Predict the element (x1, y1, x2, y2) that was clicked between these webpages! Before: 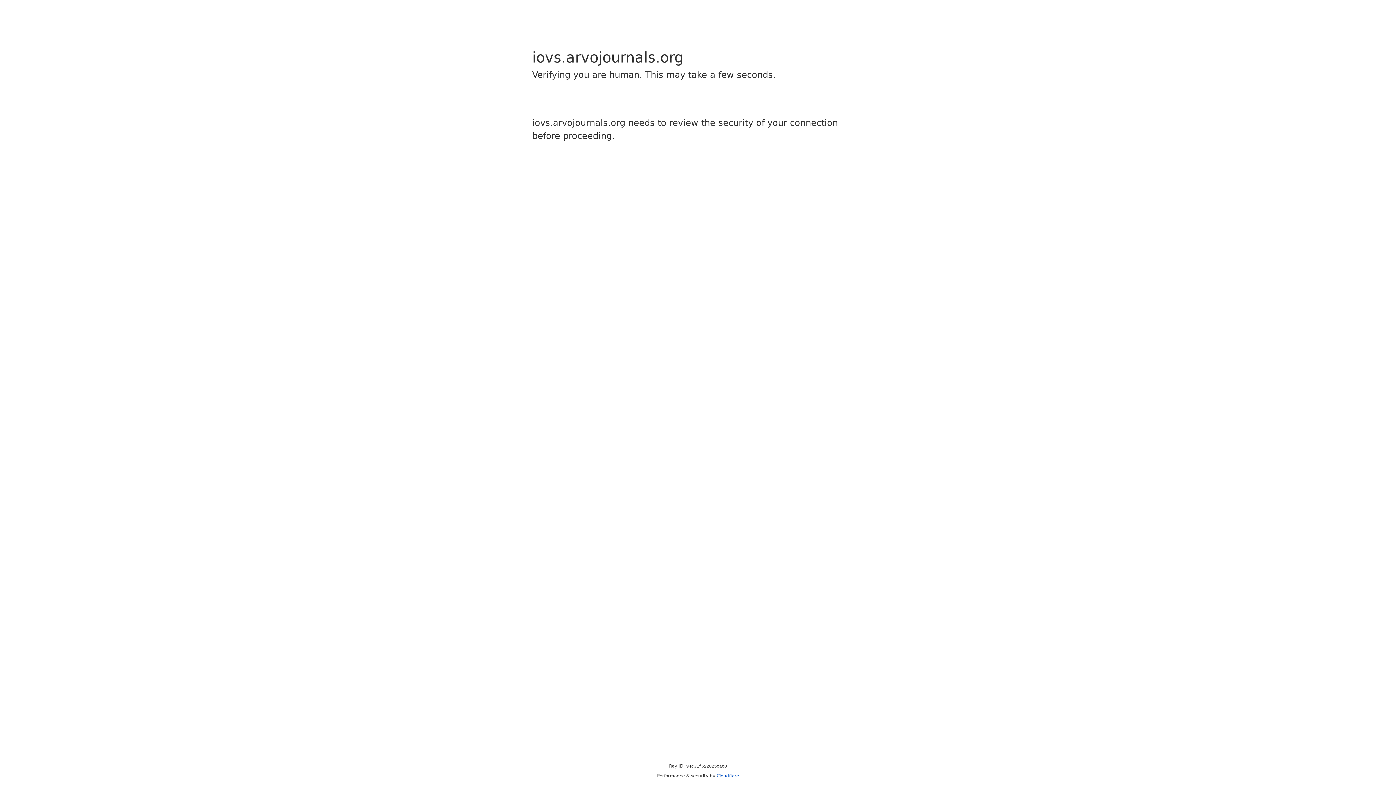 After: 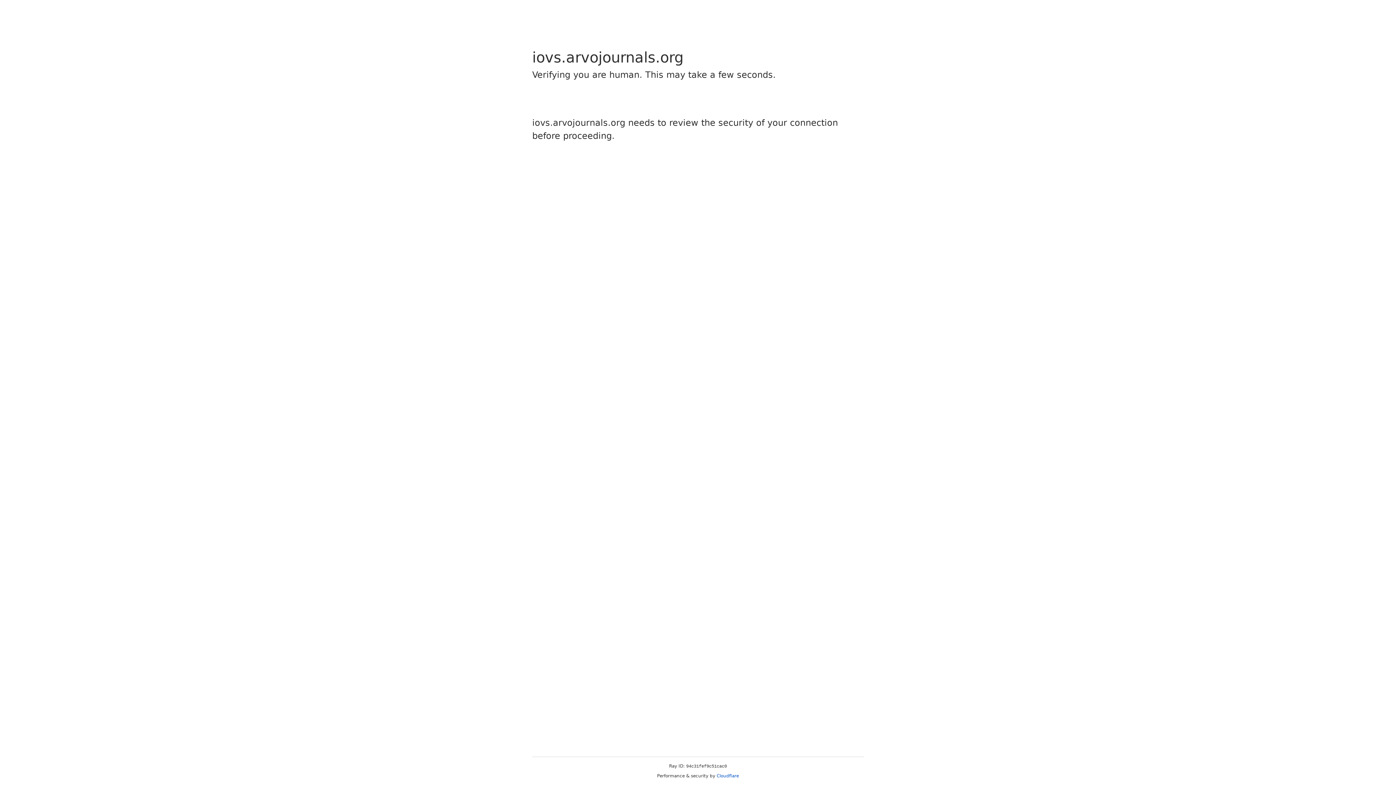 Action: bbox: (716, 773, 739, 778) label: Cloudflare